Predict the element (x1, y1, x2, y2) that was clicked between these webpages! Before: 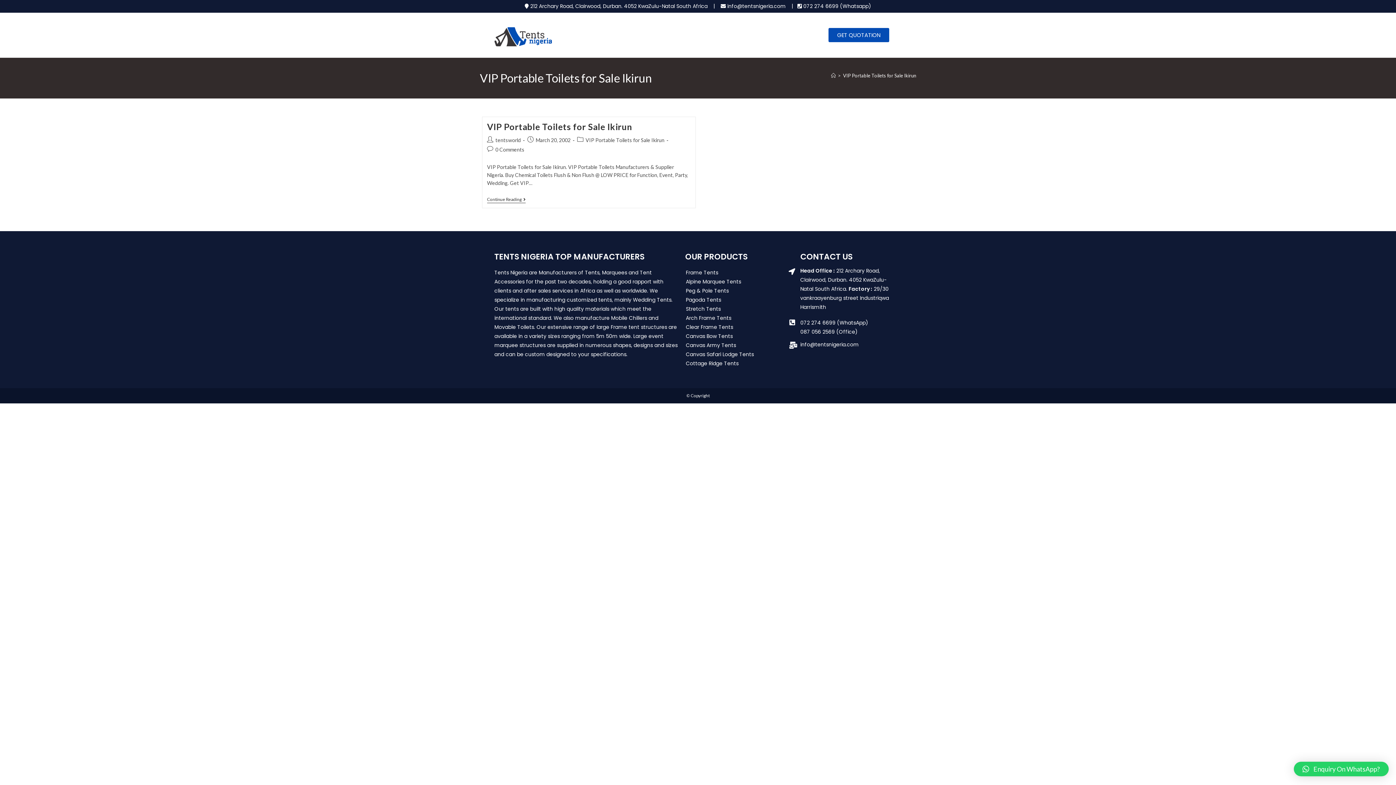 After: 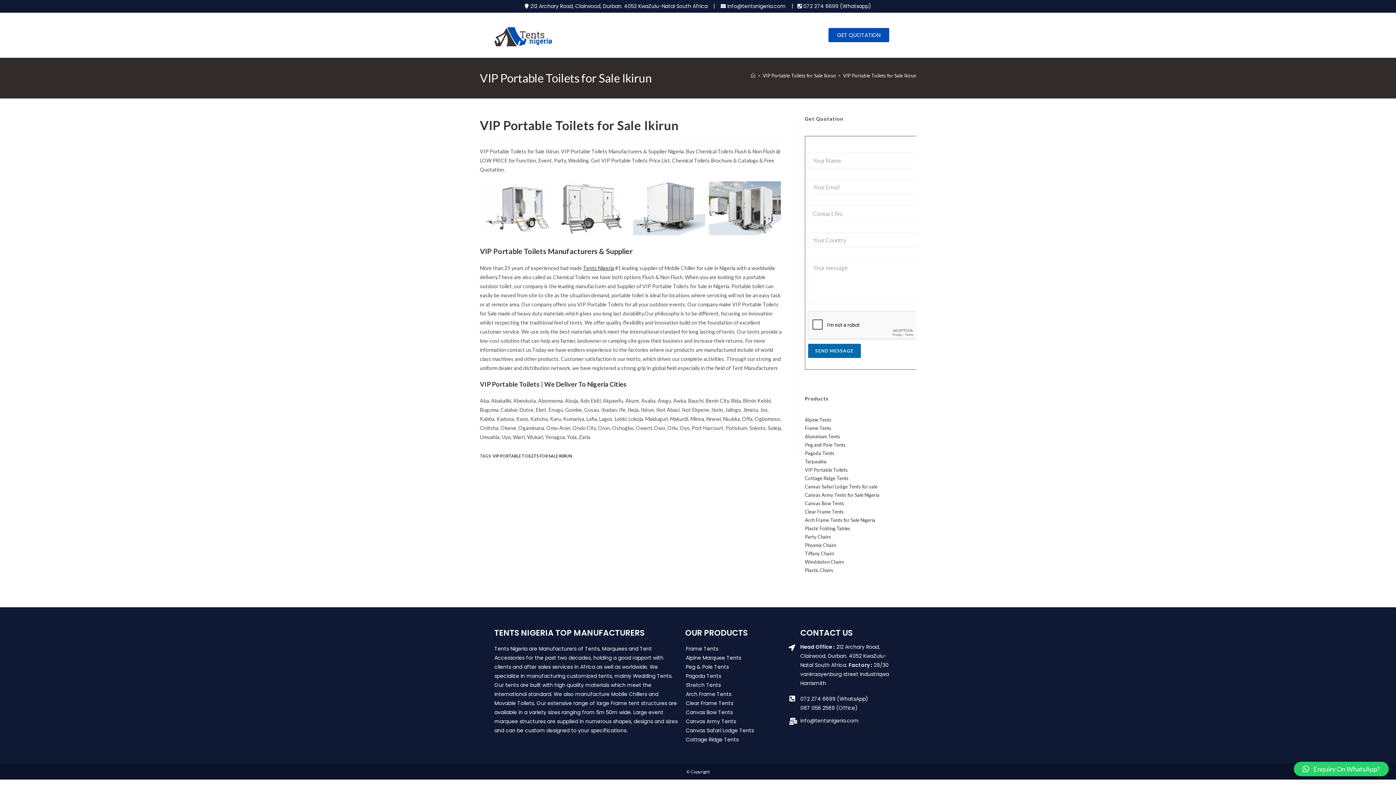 Action: label: VIP Portable Toilets for Sale Ikirun bbox: (487, 121, 632, 131)